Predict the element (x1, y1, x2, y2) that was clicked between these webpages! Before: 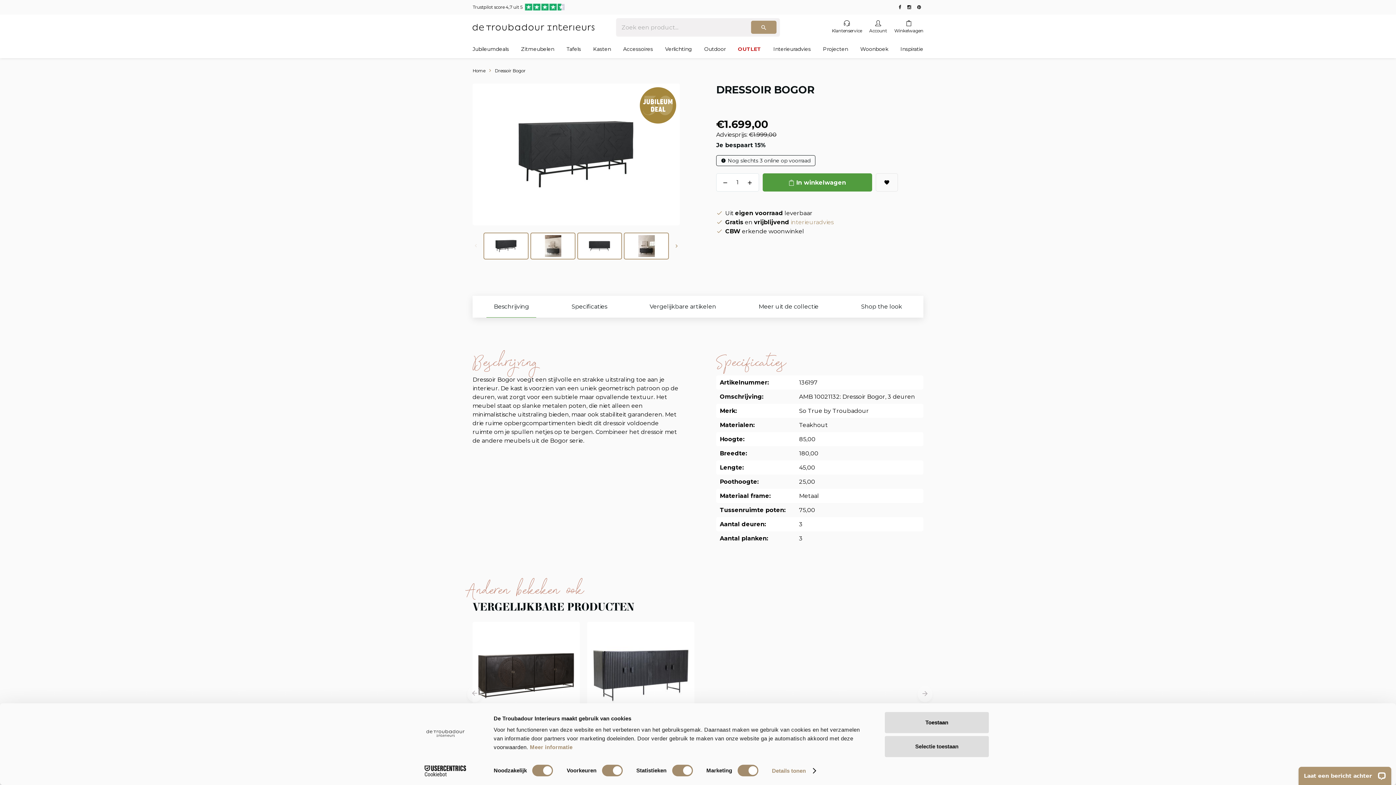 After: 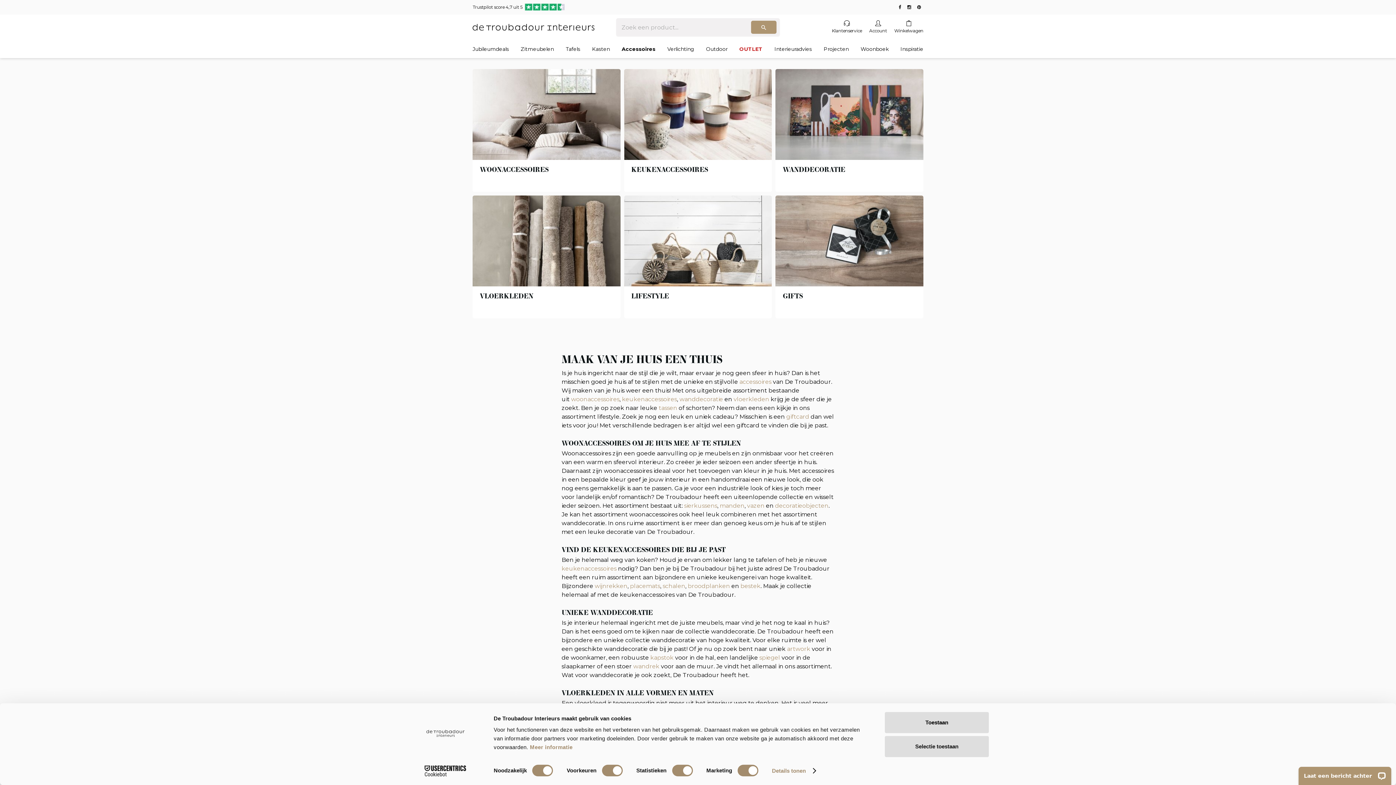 Action: label: Accessoires bbox: (623, 40, 653, 58)